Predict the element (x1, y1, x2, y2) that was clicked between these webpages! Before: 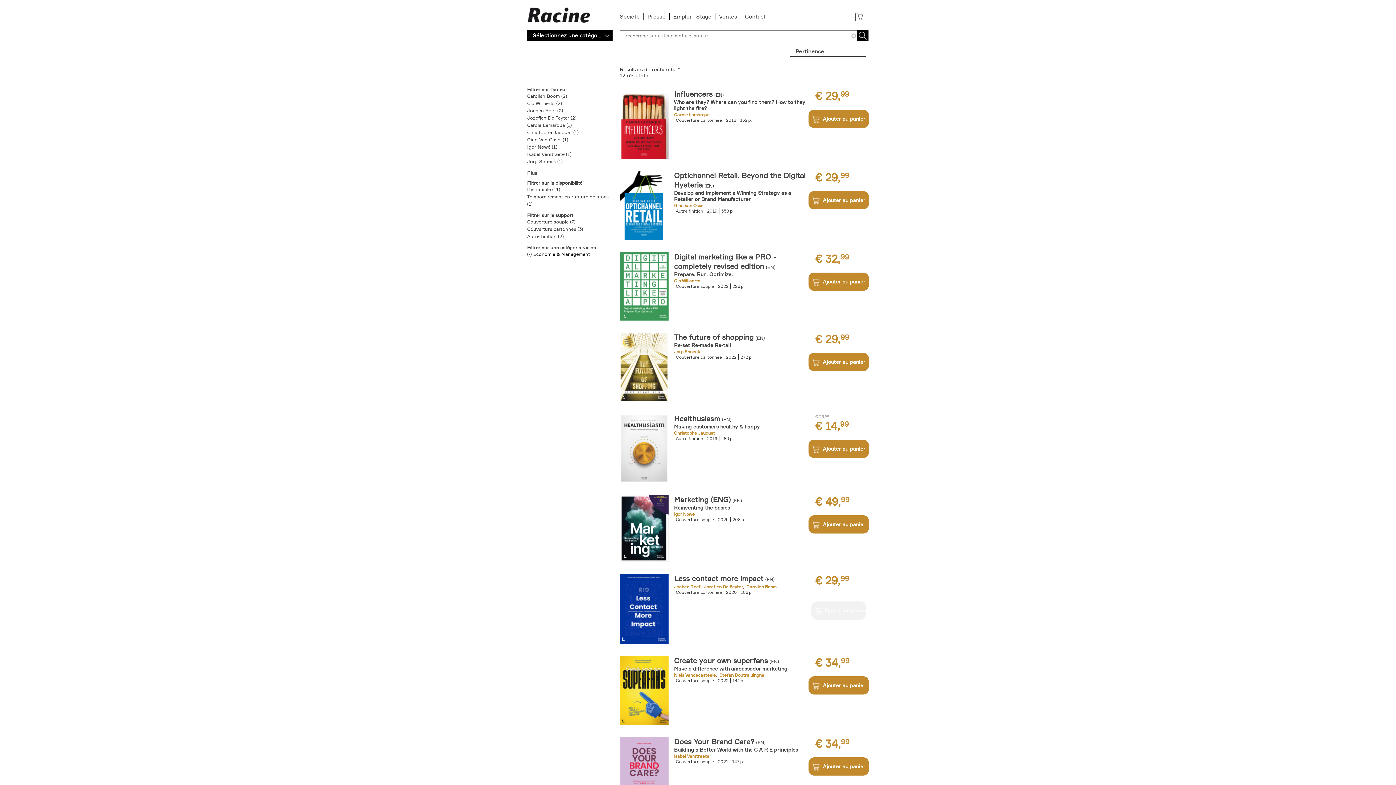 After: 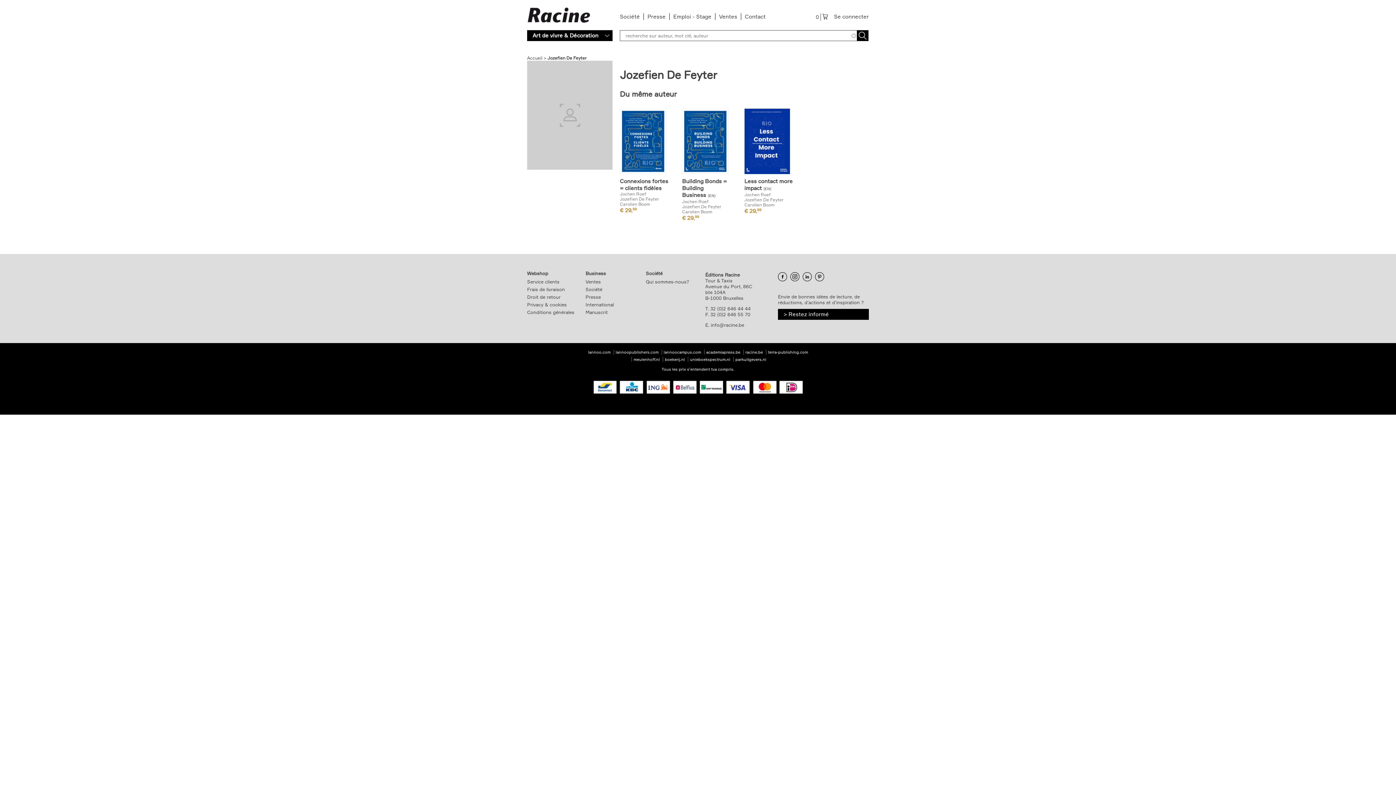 Action: bbox: (704, 584, 745, 589) label: Jozefien De Feyter